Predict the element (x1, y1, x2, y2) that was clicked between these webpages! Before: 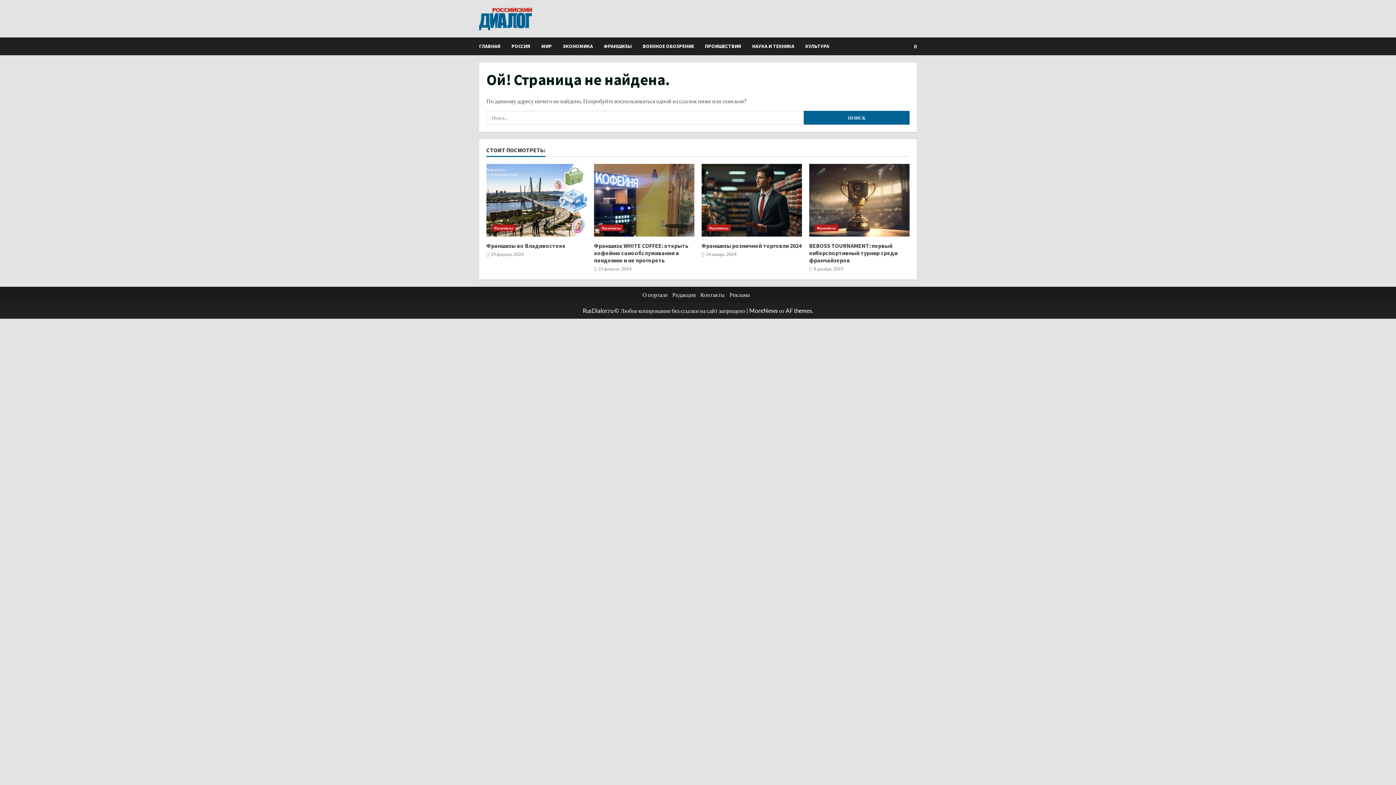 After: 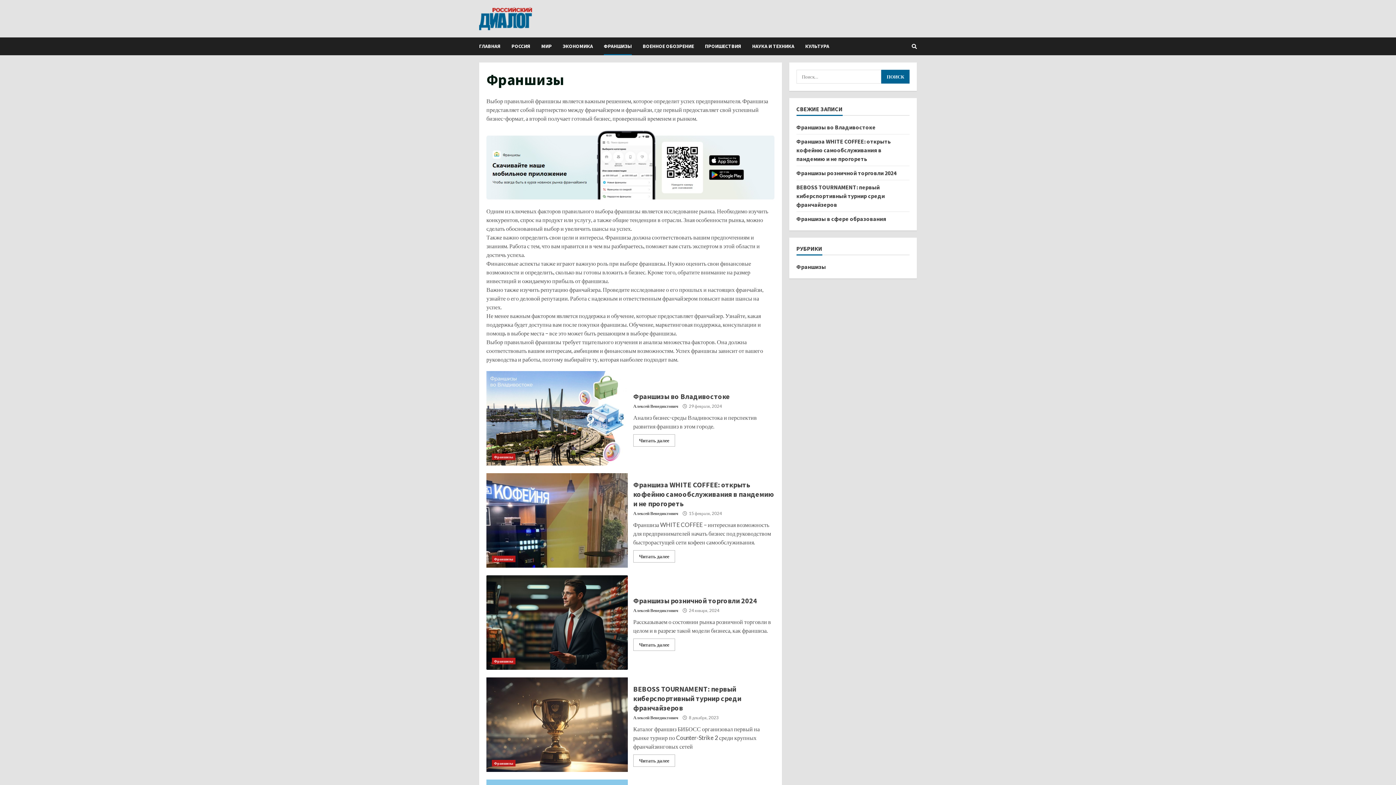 Action: bbox: (598, 37, 637, 55) label: ФРАНШИЗЫ